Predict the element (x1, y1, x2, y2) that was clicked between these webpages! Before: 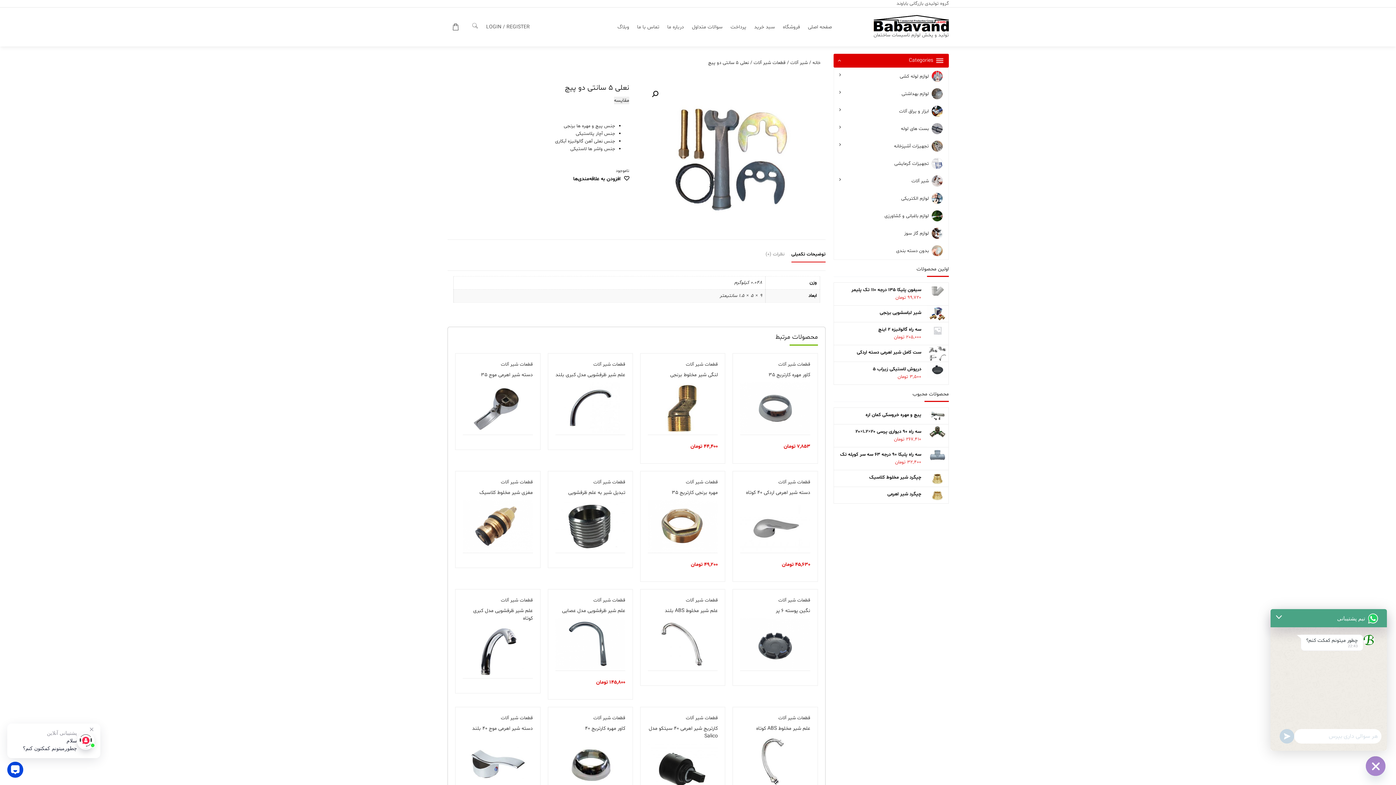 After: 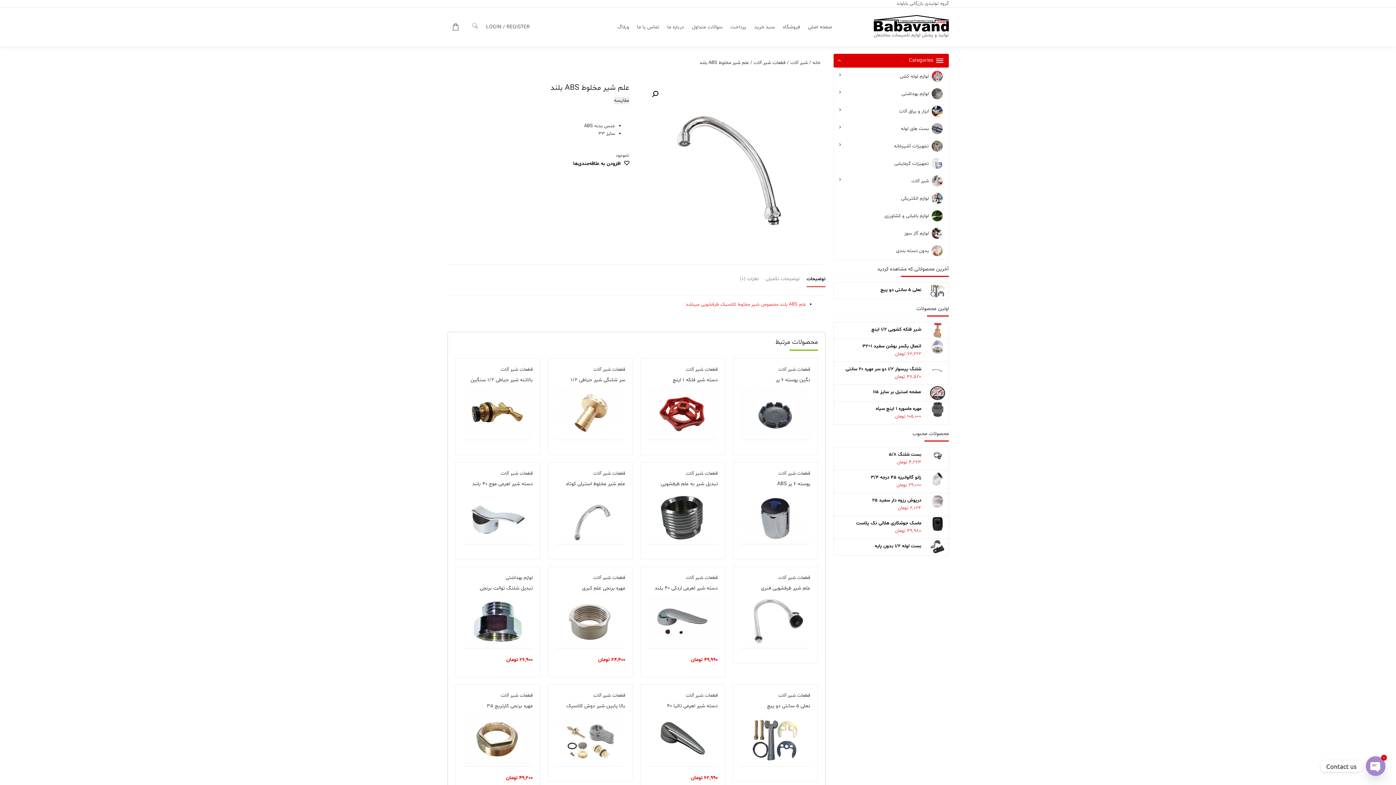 Action: bbox: (647, 607, 717, 614) label: علم شیر مخلوط ABS بلند